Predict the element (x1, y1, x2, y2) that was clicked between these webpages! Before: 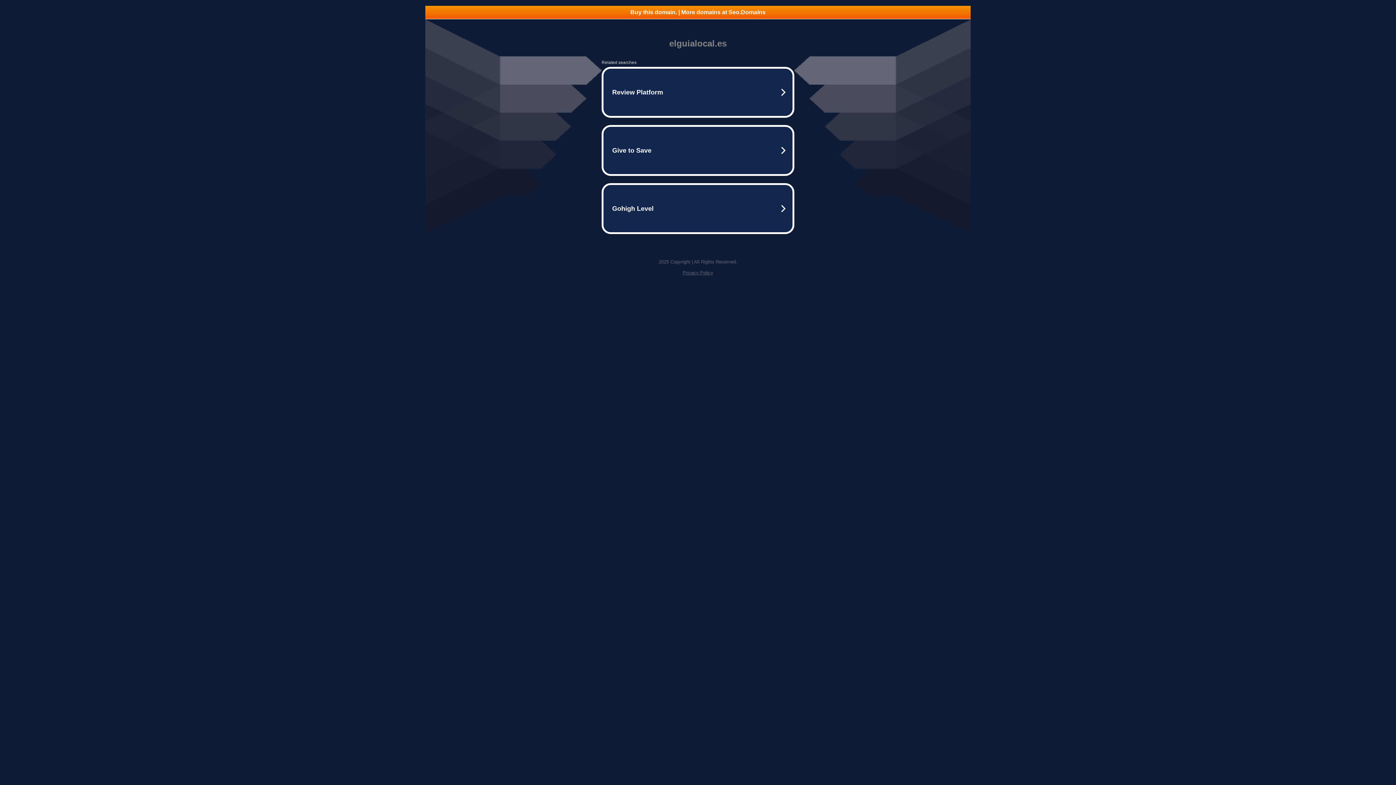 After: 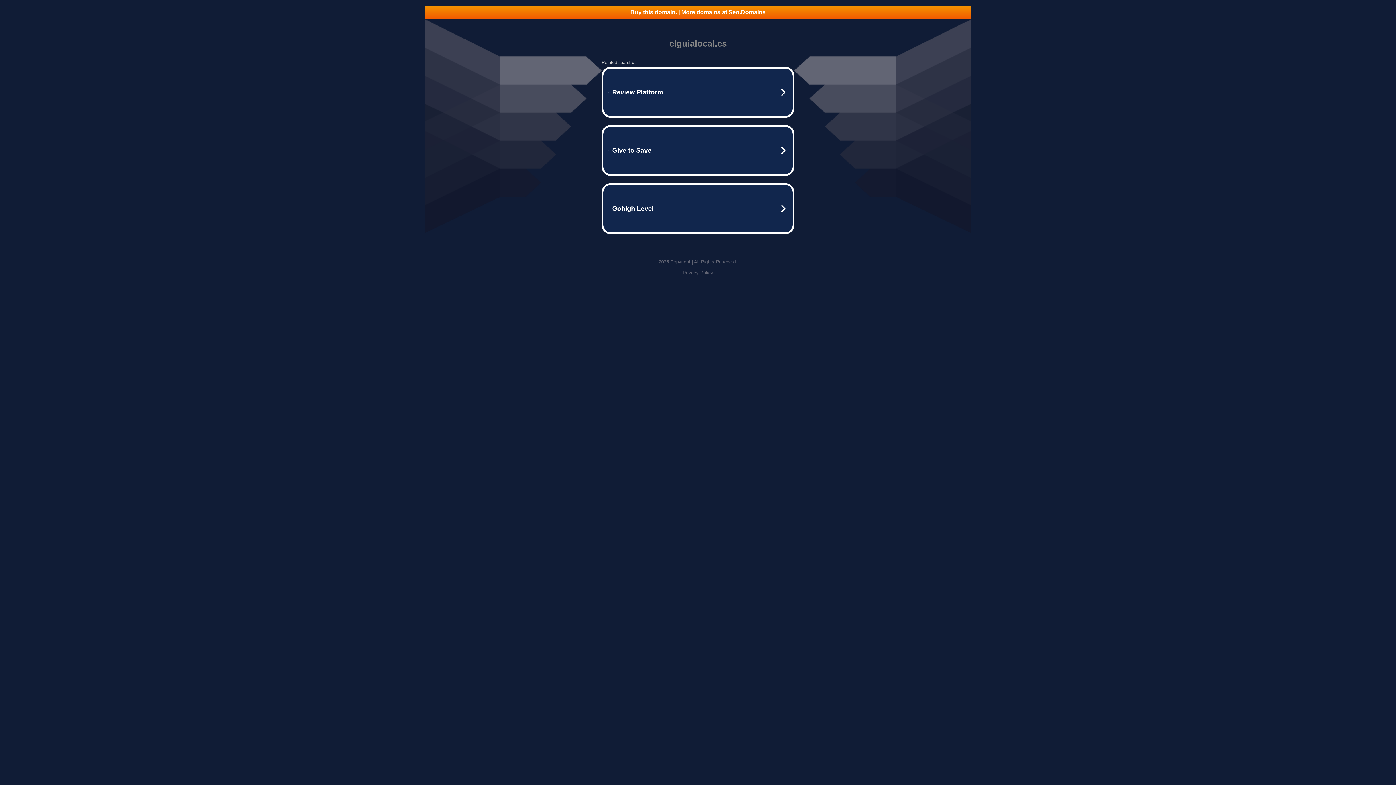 Action: label: Buy this domain. | More domains at Seo.Domains bbox: (425, 5, 970, 18)